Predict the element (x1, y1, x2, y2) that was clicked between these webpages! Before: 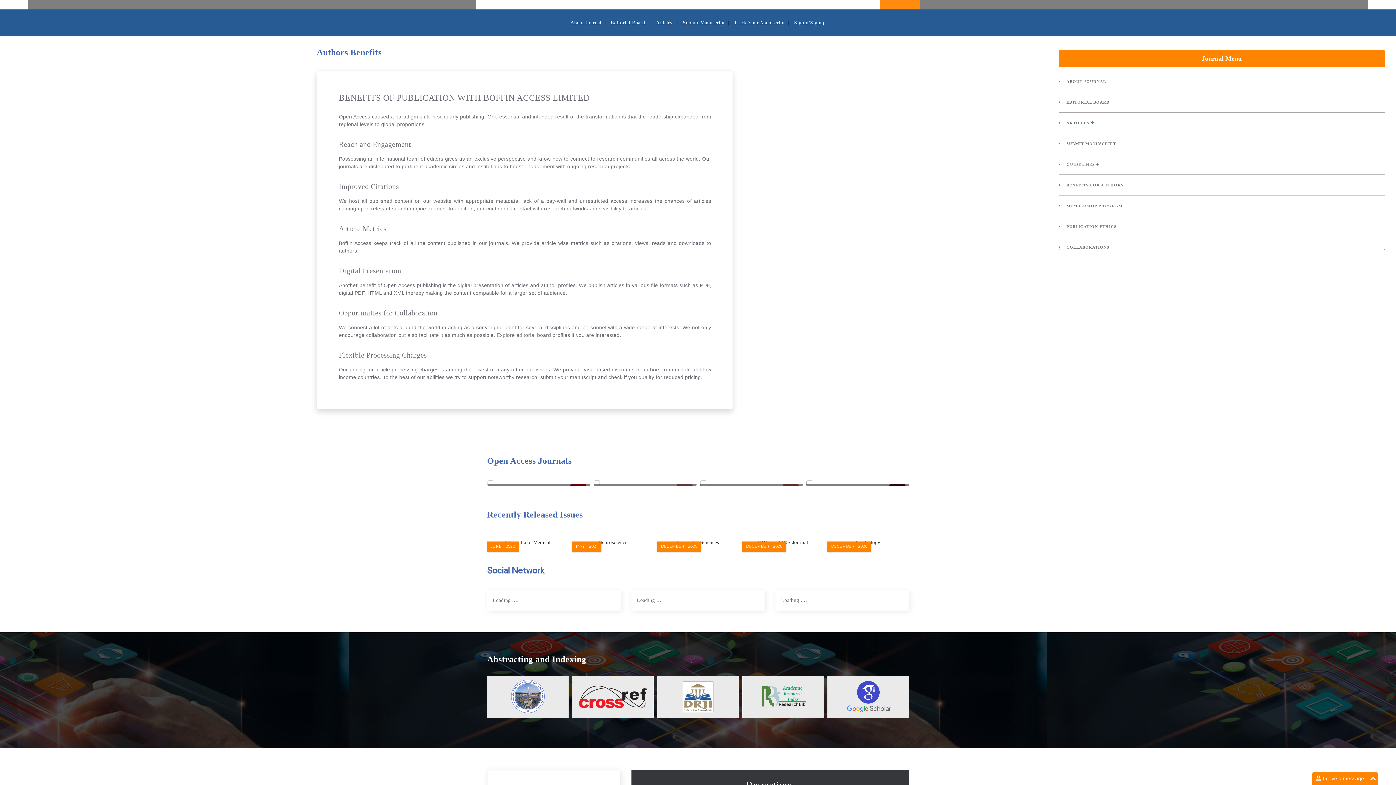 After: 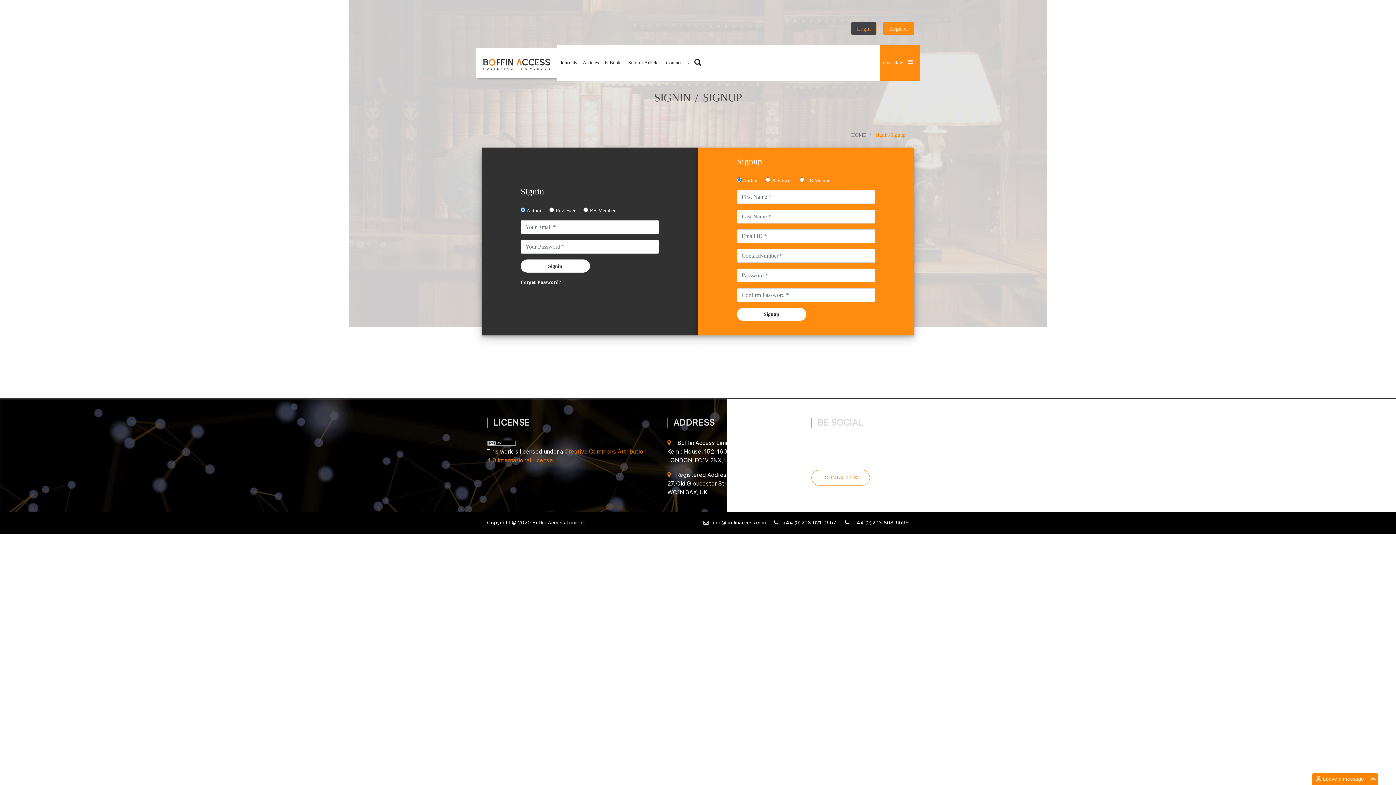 Action: label: Track Your Manuscript bbox: (734, 20, 785, 25)